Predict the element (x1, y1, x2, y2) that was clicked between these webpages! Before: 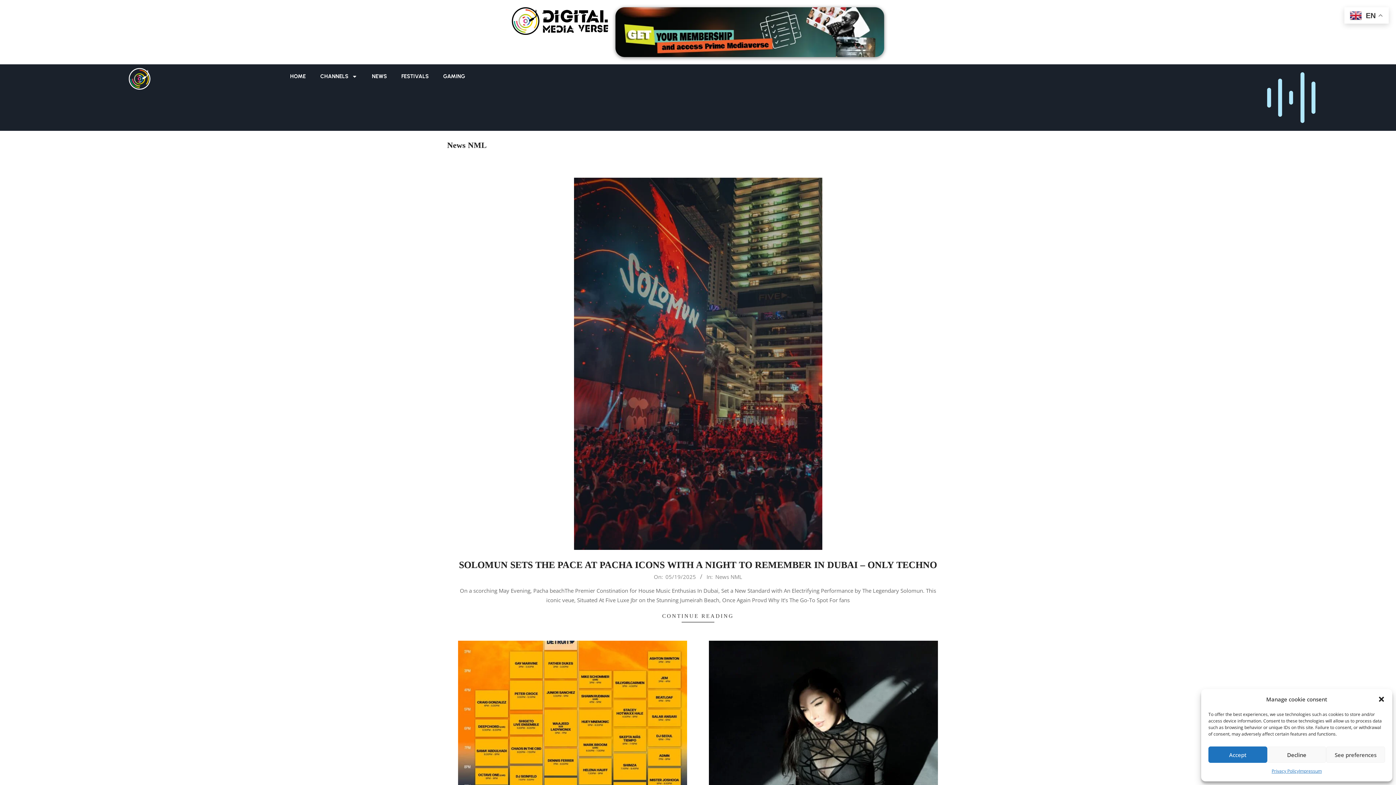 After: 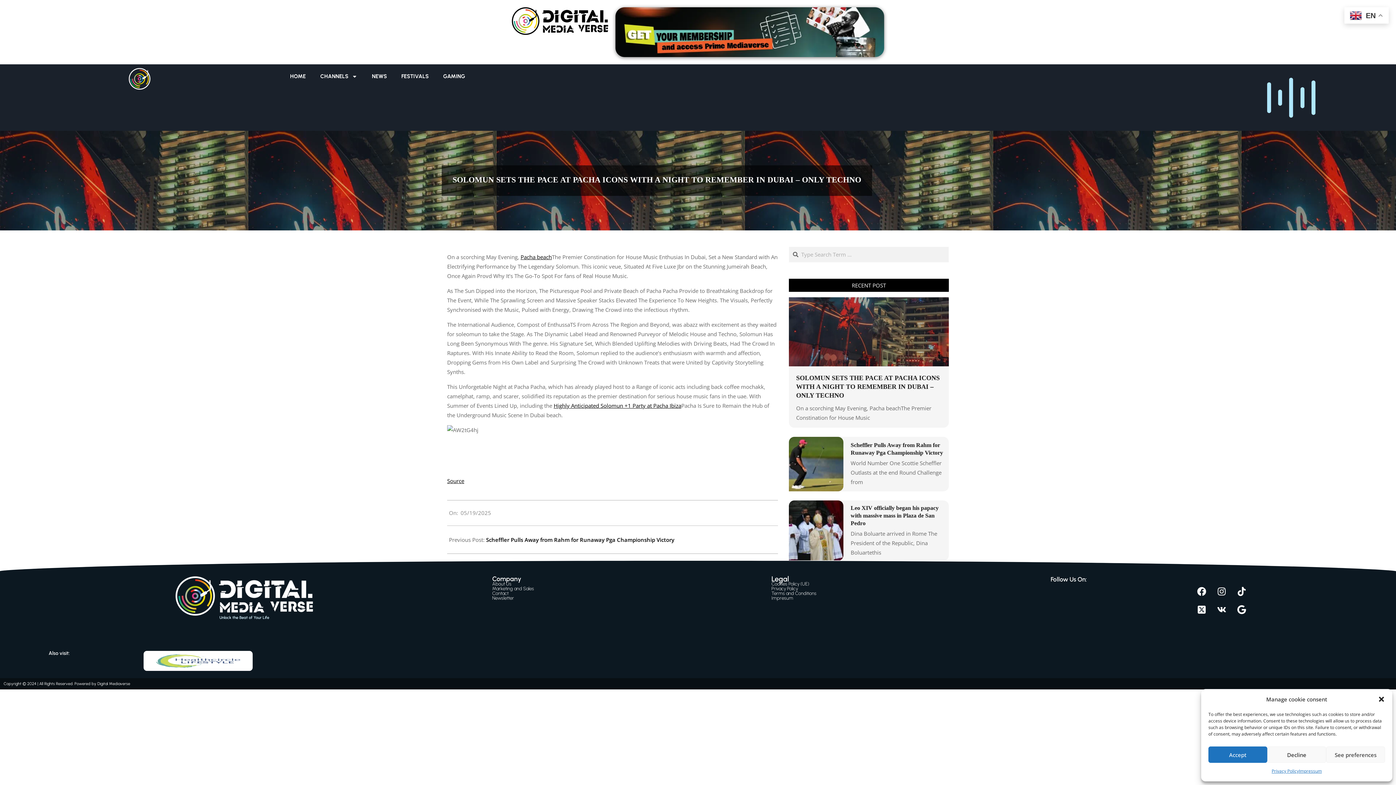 Action: label: SOLOMUN SETS THE PACE AT PACHA ICONS WITH A NIGHT TO REMEMBER IN DUBAI – ONLY TECHNO bbox: (459, 559, 937, 570)